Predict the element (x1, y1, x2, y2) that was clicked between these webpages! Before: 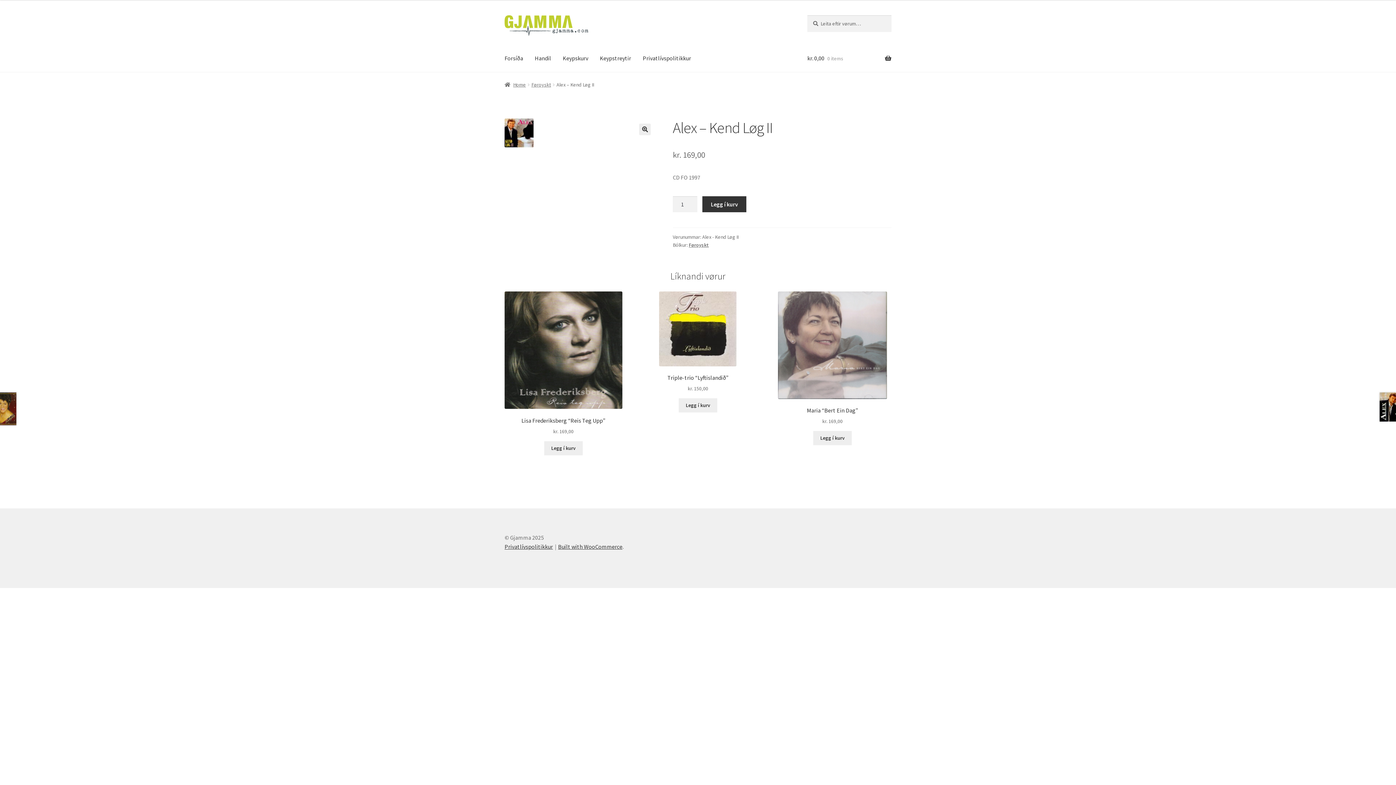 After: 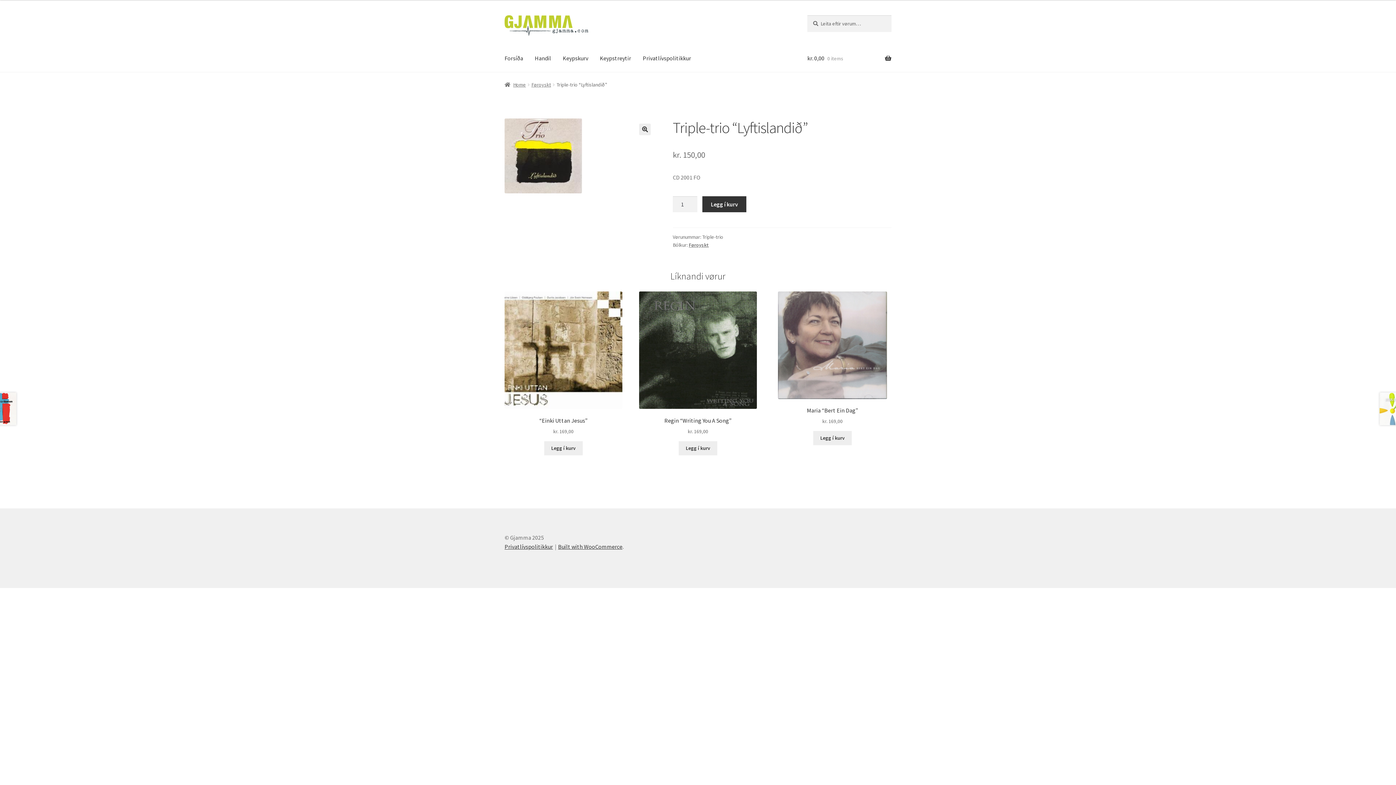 Action: label: Triple-trio “Lyftislandið”
kr. 150,00 bbox: (639, 291, 757, 392)